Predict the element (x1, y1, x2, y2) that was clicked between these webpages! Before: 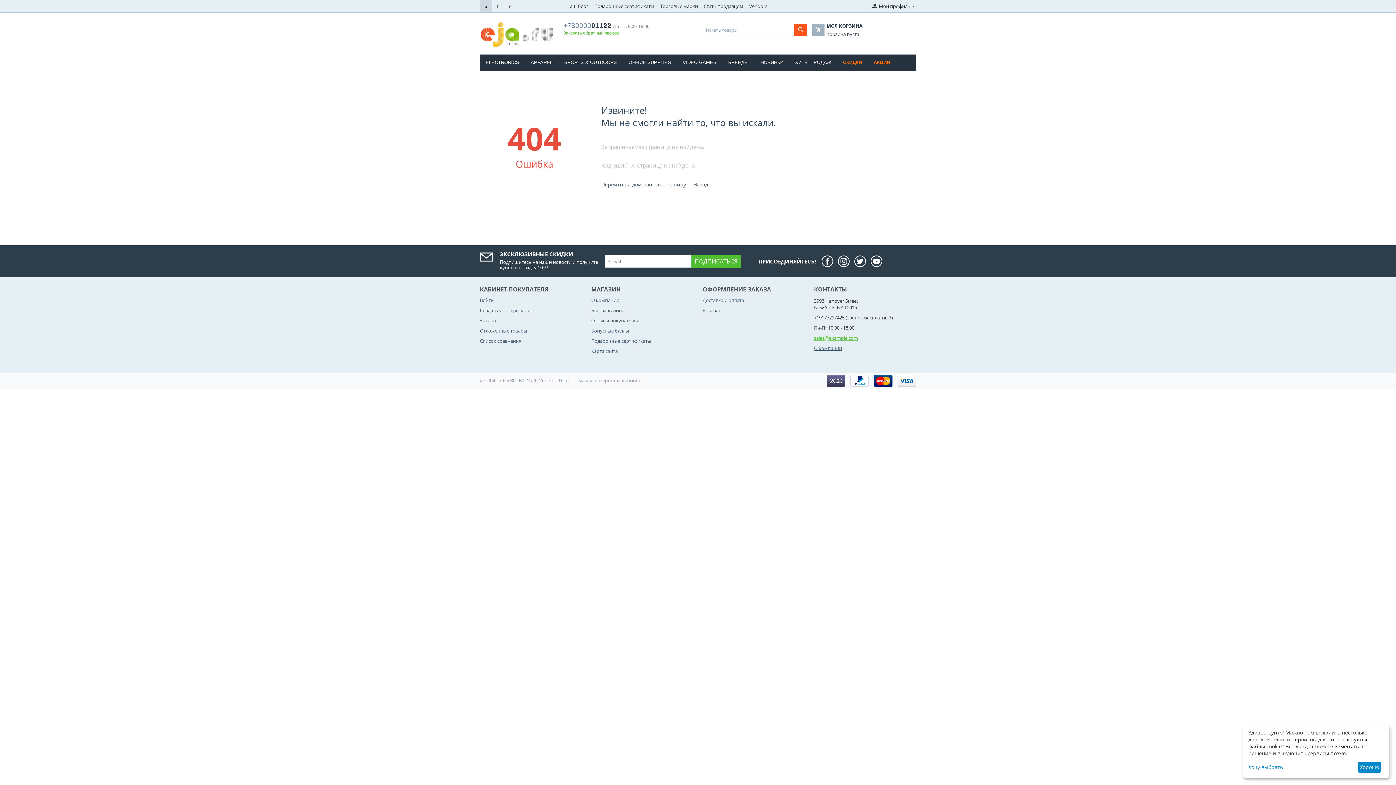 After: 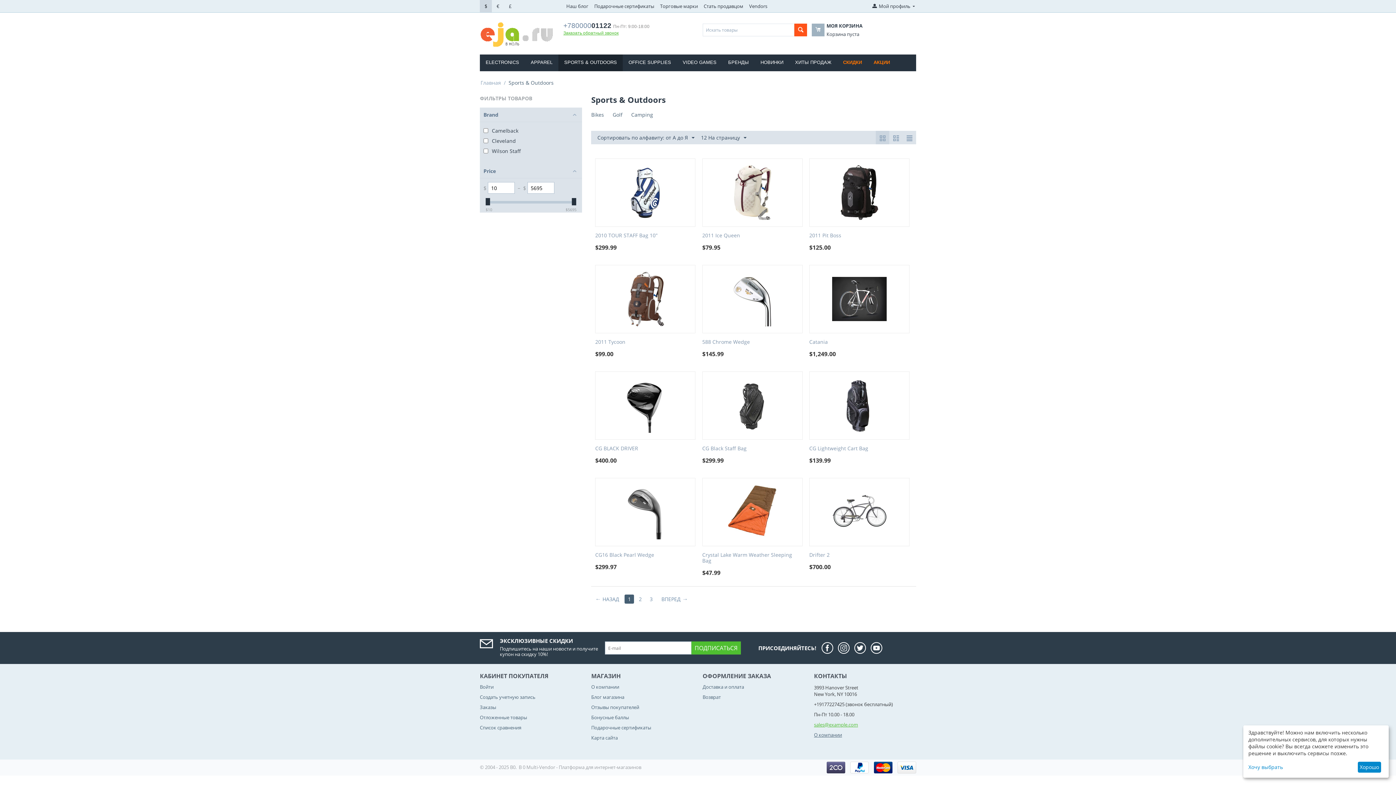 Action: bbox: (558, 54, 622, 71) label: SPORTS & OUTDOORS